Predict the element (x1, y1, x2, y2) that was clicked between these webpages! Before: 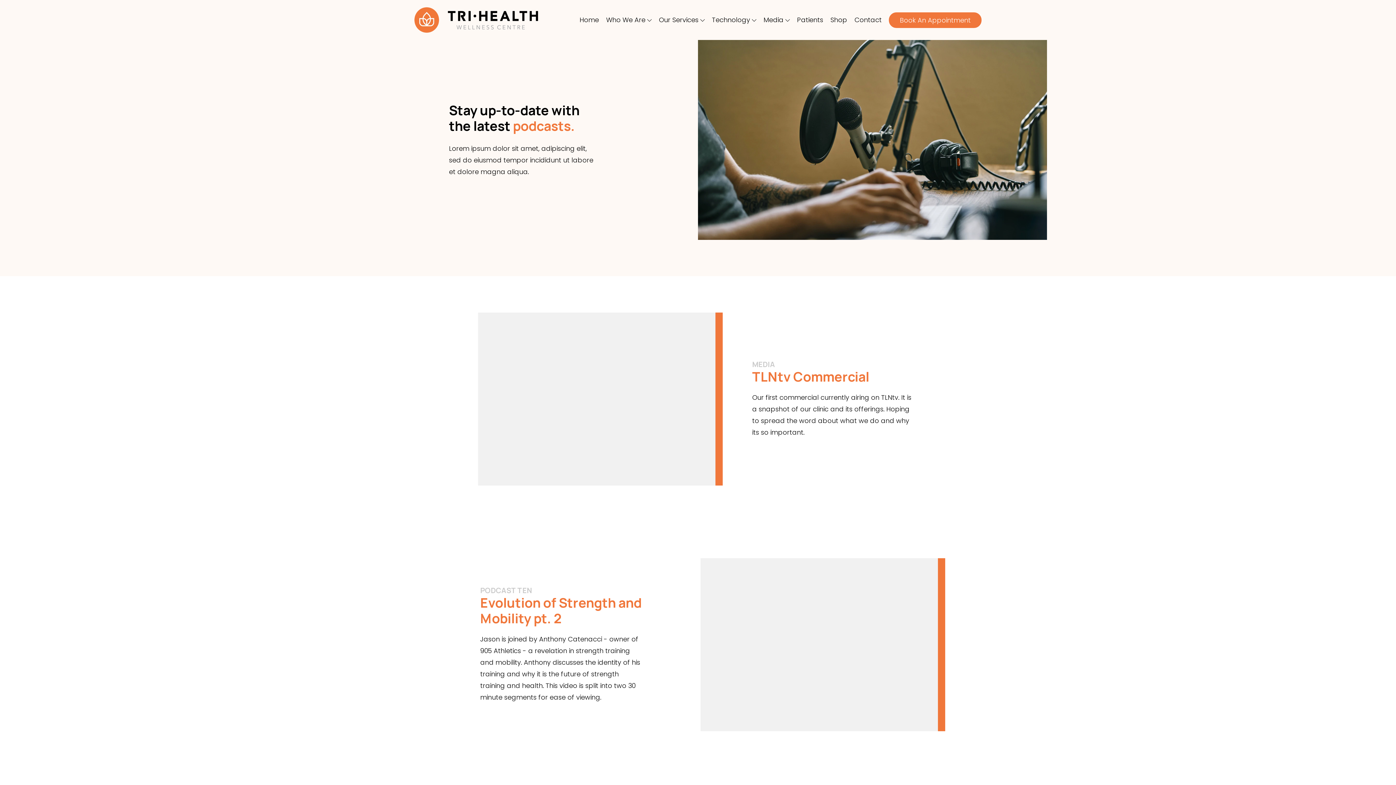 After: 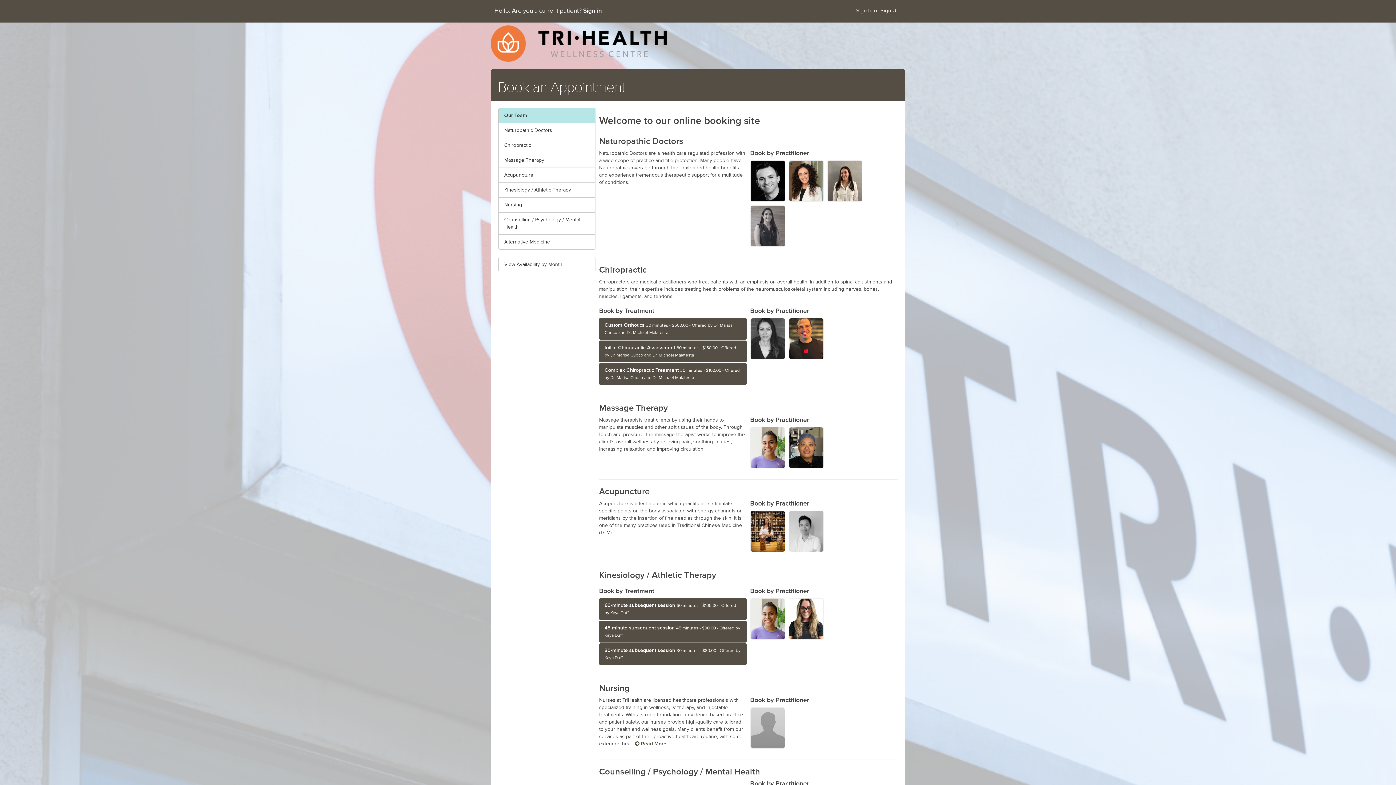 Action: bbox: (889, 12, 981, 27) label: Book An Appointment